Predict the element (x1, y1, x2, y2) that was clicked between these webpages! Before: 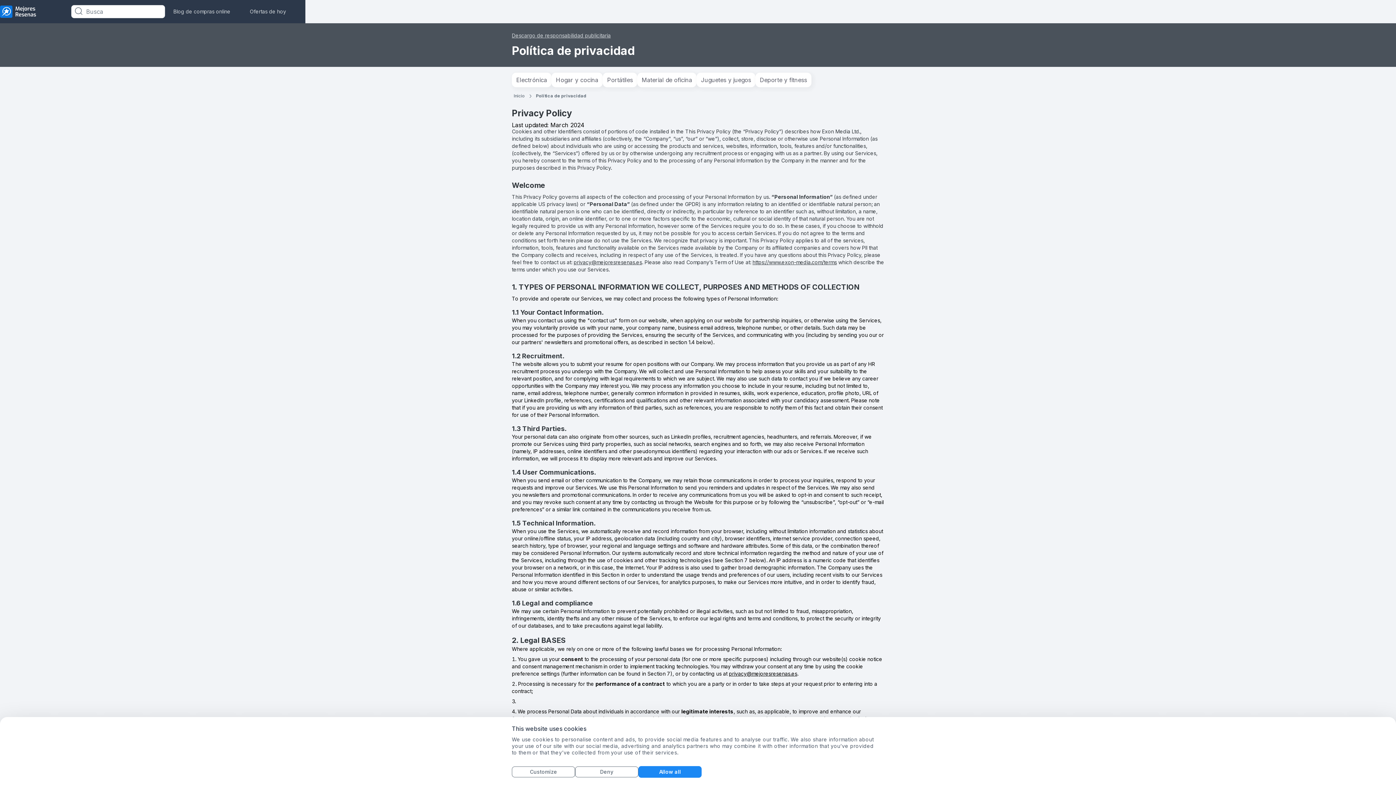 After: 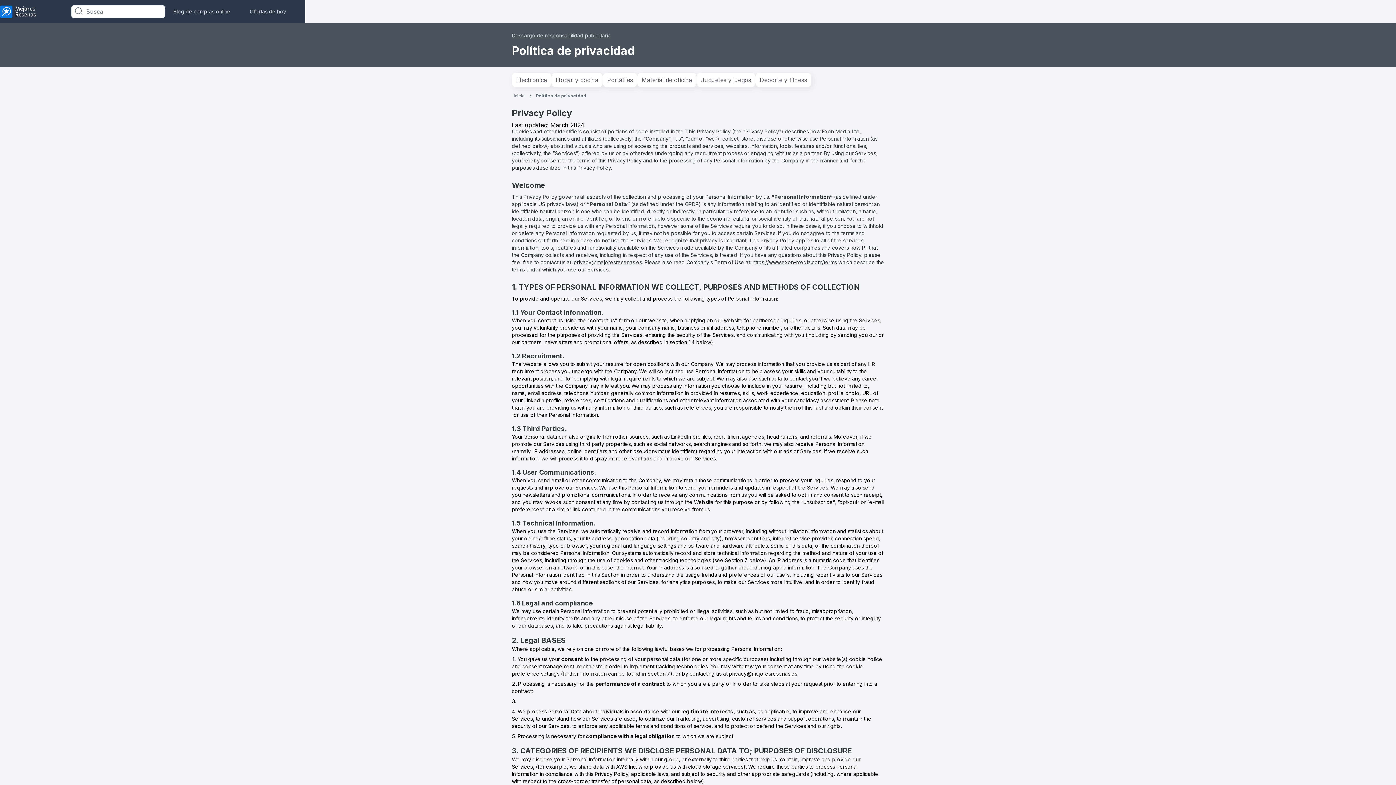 Action: bbox: (575, 766, 638, 777) label: Deny